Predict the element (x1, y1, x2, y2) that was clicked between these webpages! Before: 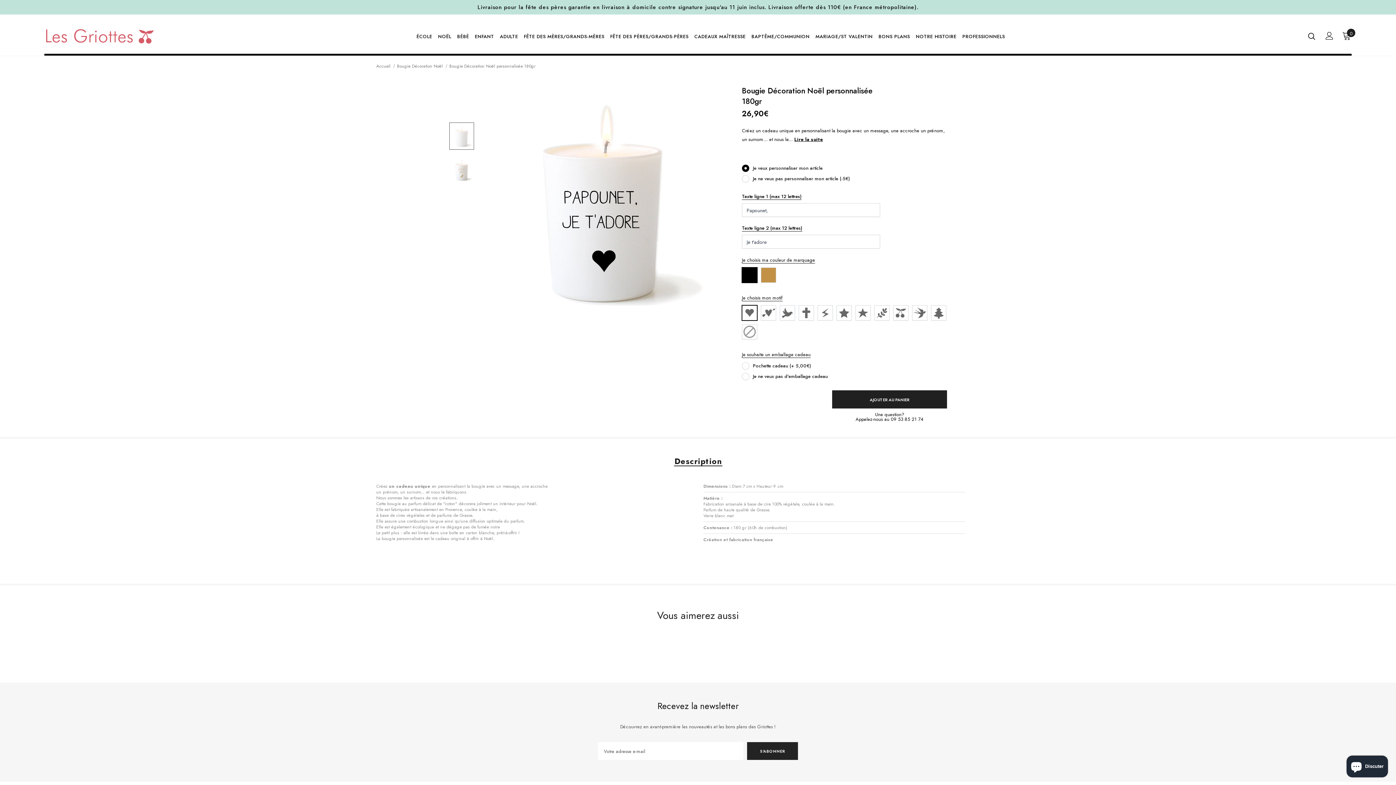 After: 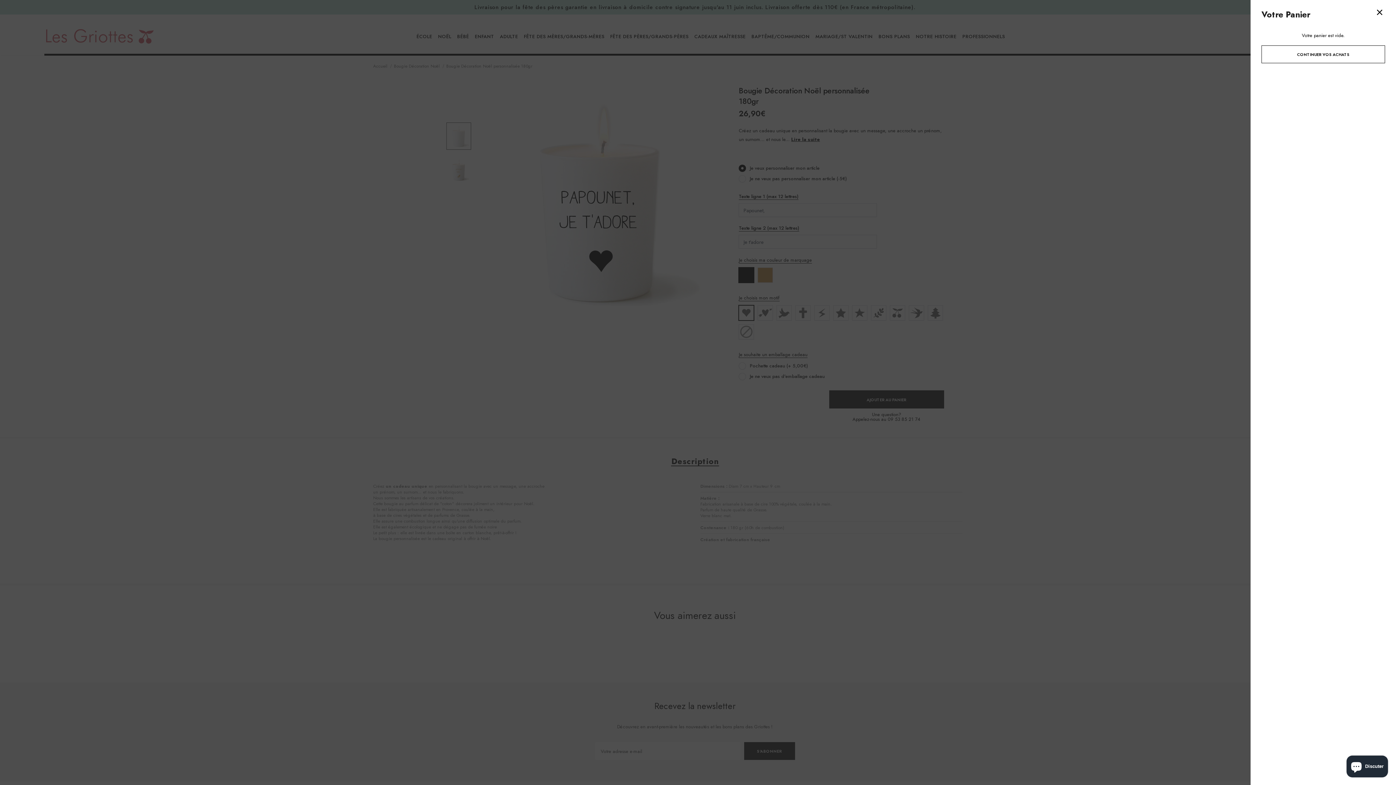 Action: label: 0 bbox: (1342, 31, 1351, 40)